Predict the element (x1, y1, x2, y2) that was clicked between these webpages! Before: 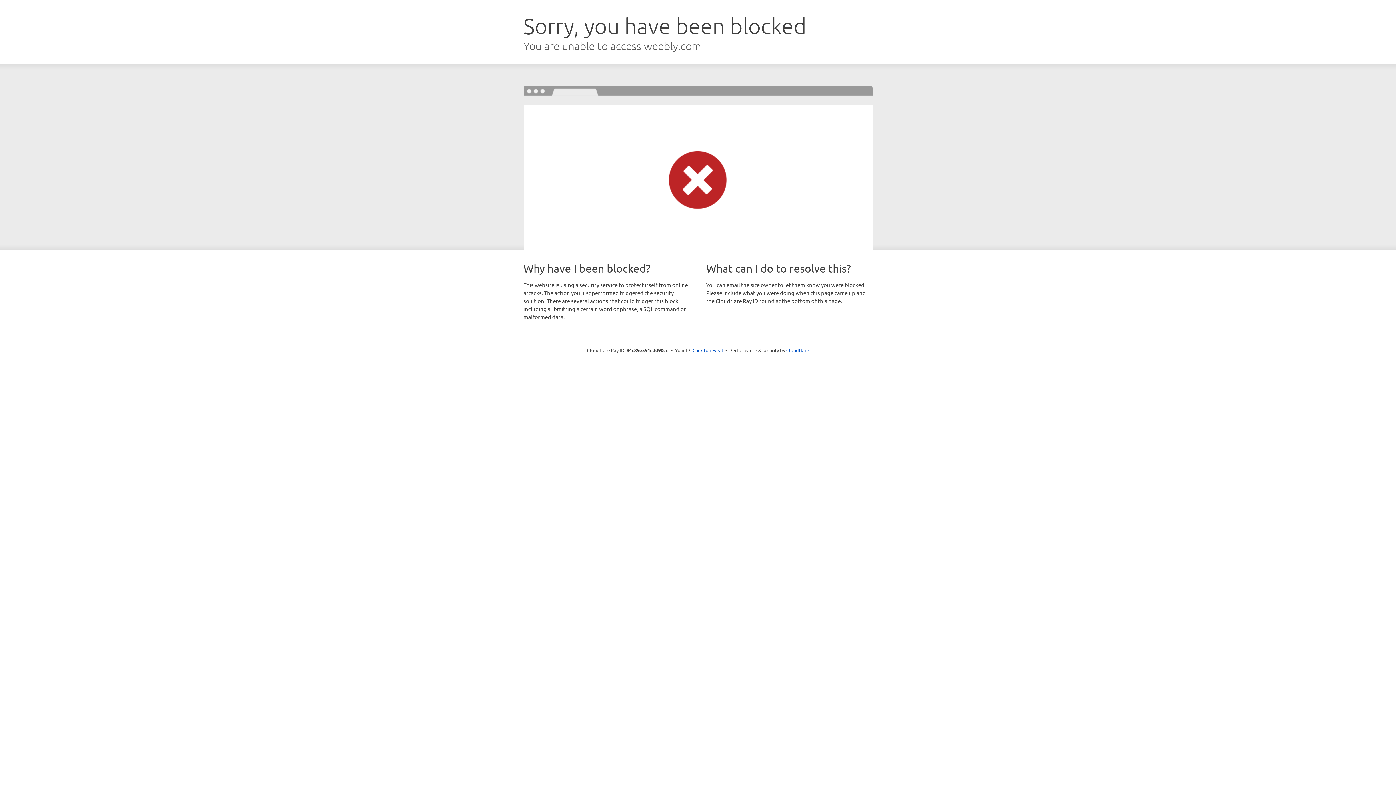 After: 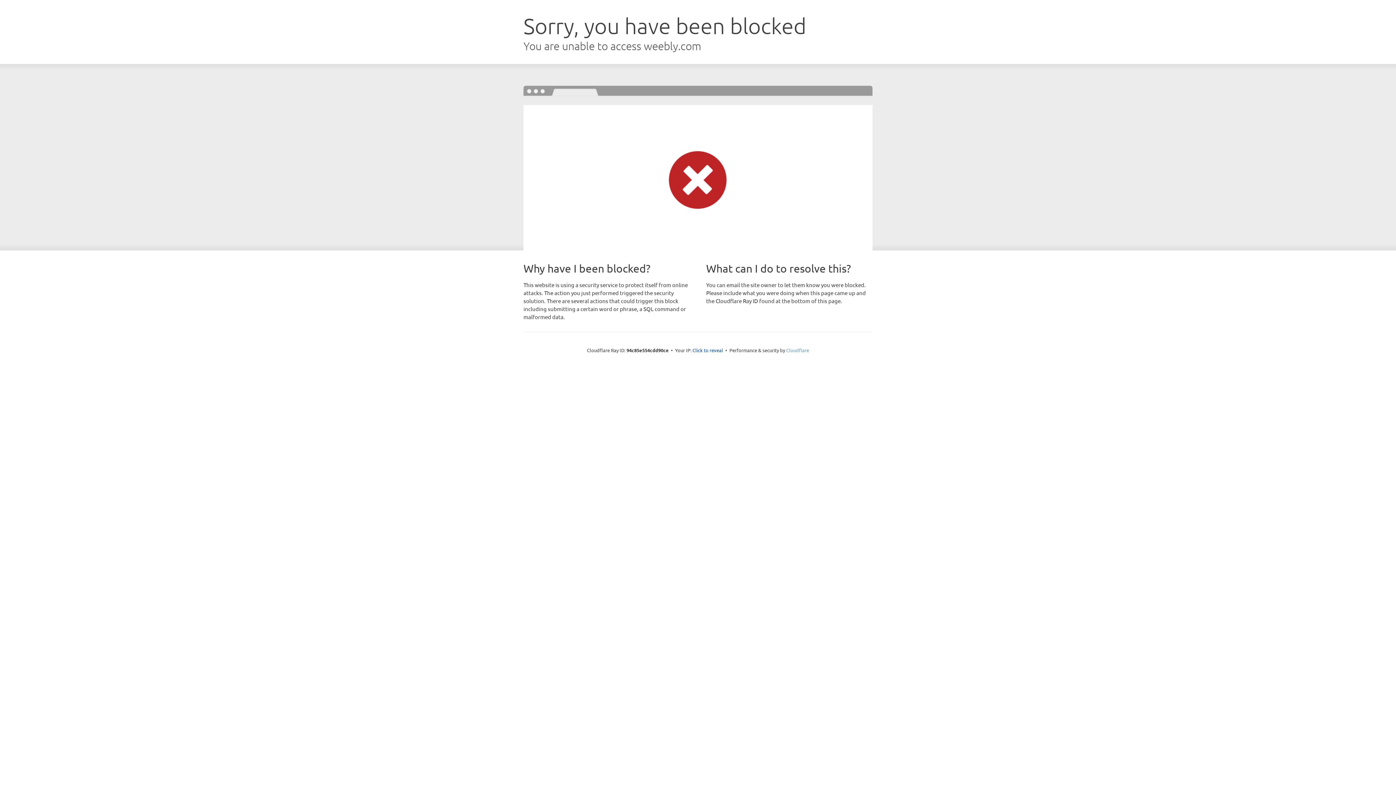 Action: label: Cloudflare bbox: (786, 347, 809, 353)